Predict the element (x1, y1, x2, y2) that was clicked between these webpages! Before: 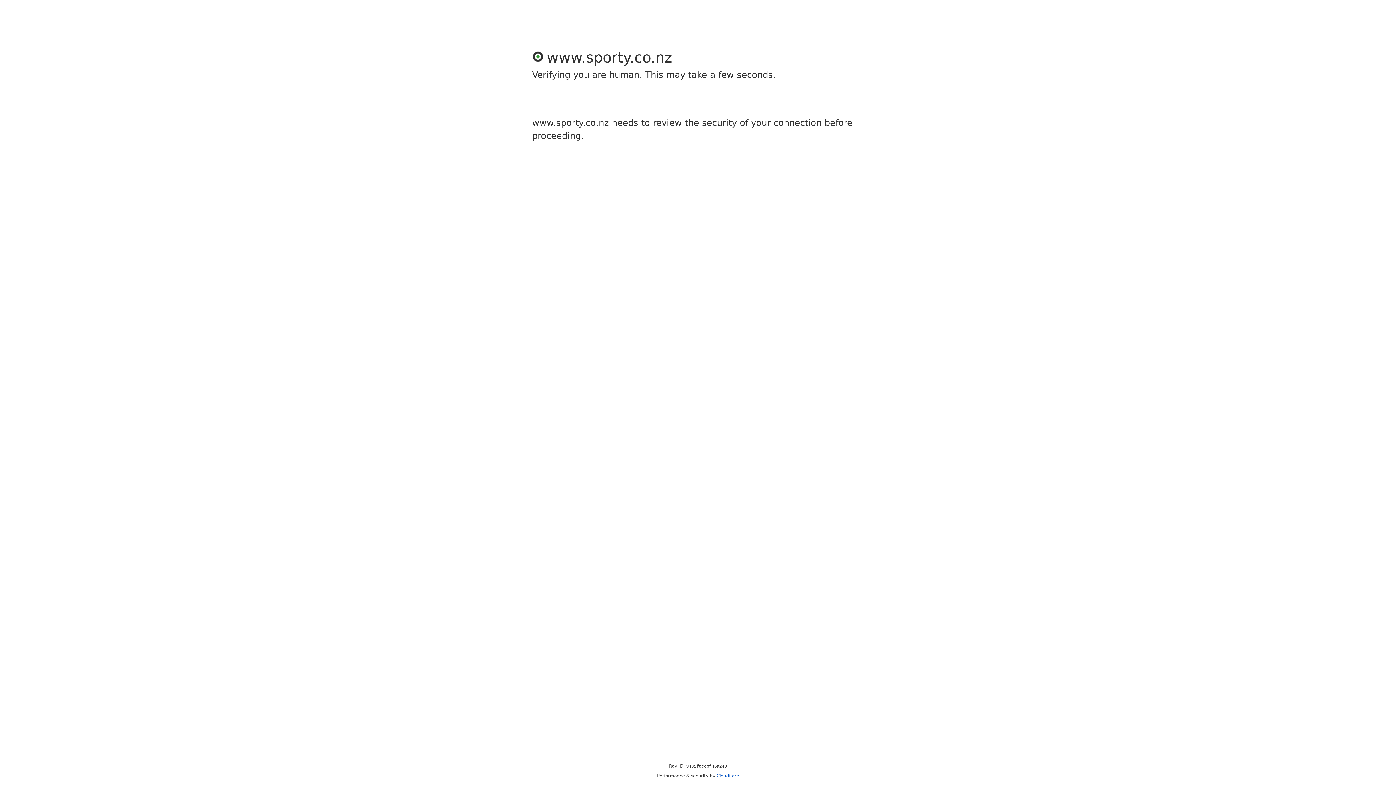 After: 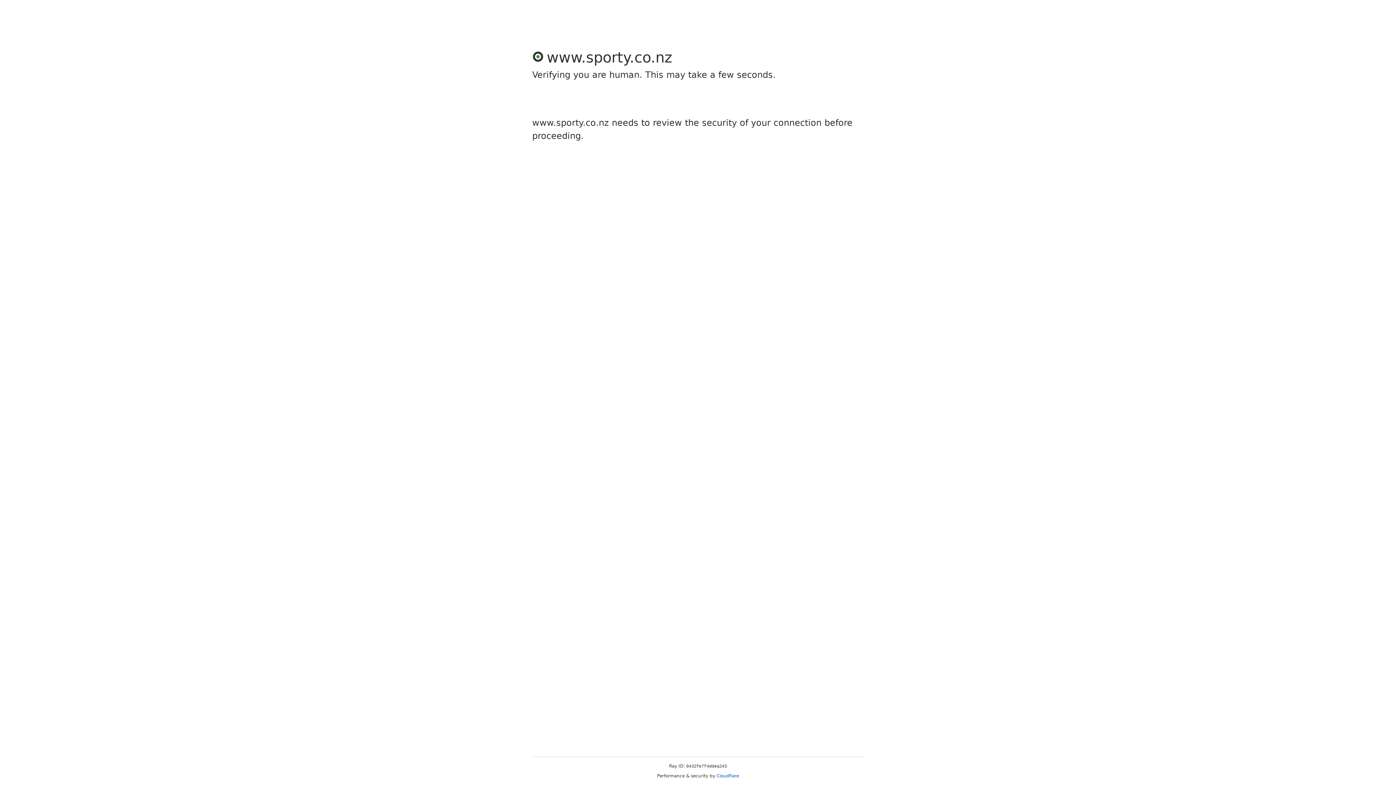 Action: bbox: (716, 773, 739, 778) label: Cloudflare